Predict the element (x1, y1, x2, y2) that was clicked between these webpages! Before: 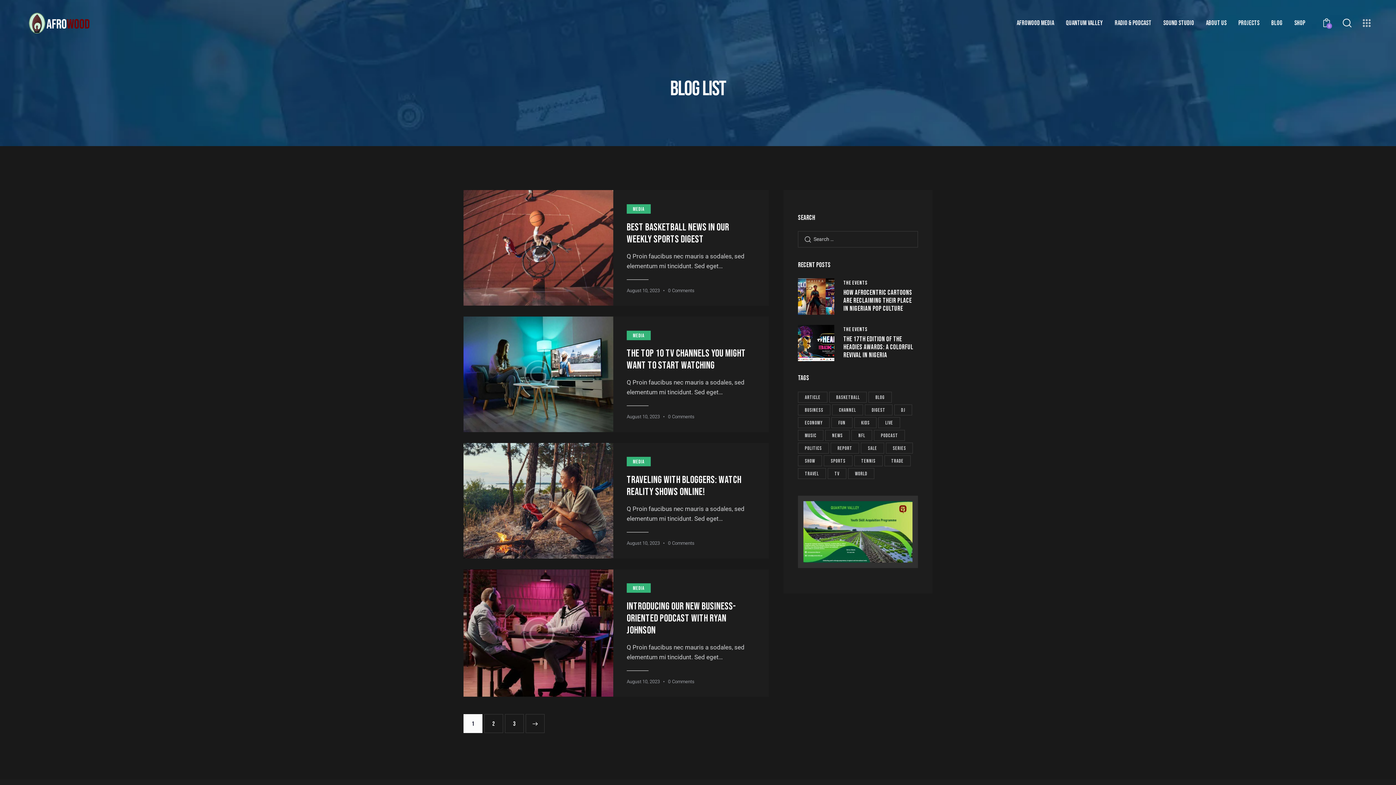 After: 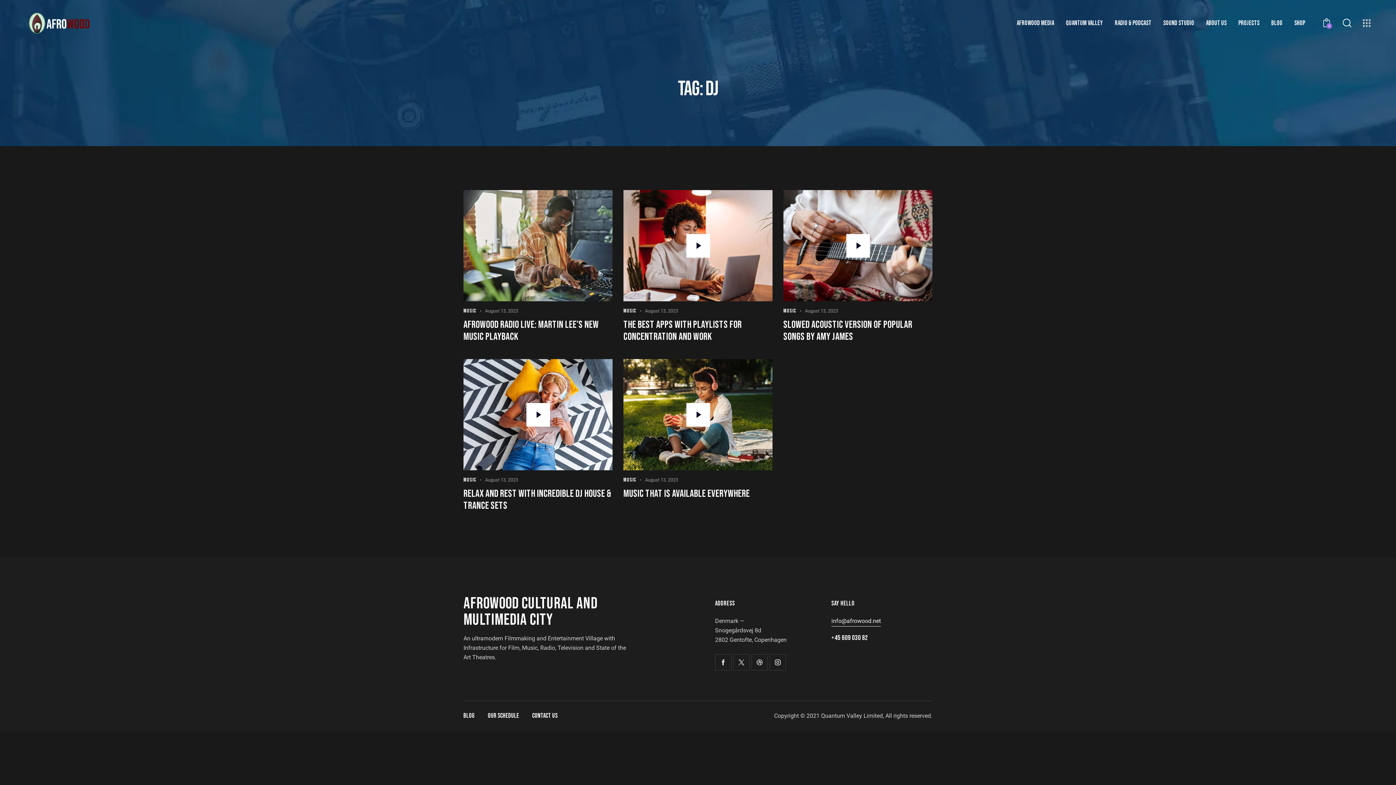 Action: bbox: (894, 404, 912, 415) label: dj (5 items)